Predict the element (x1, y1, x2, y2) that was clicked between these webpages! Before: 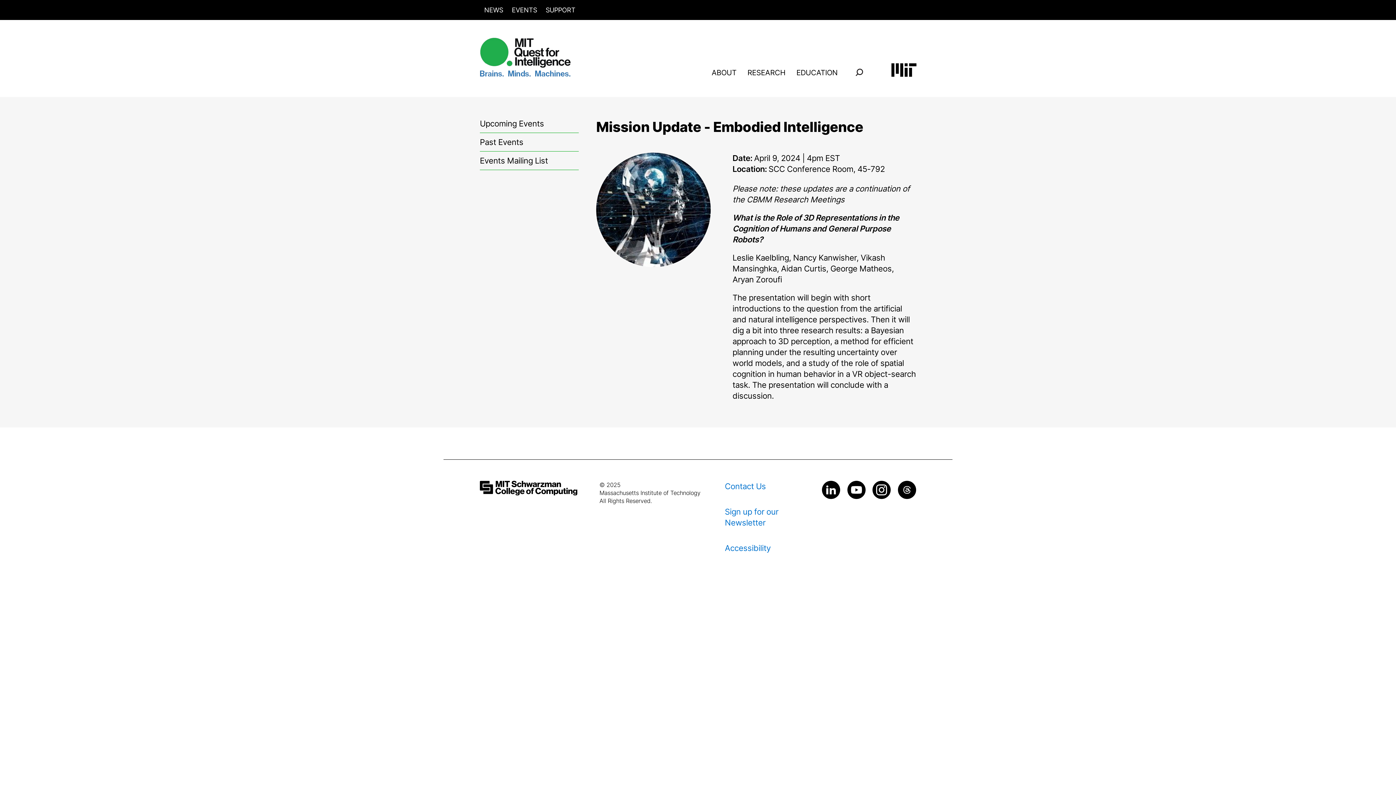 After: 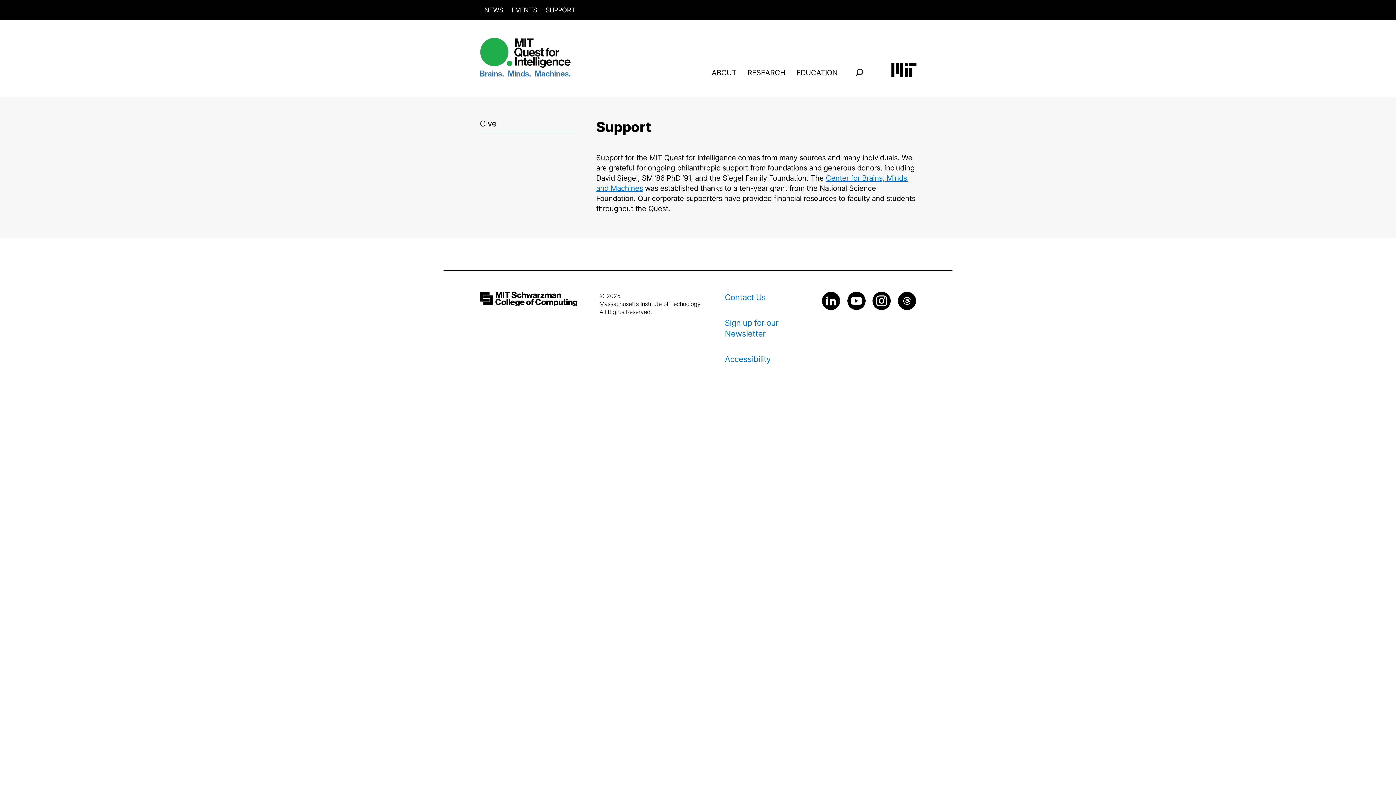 Action: label: SUPPORT bbox: (541, 0, 579, 20)